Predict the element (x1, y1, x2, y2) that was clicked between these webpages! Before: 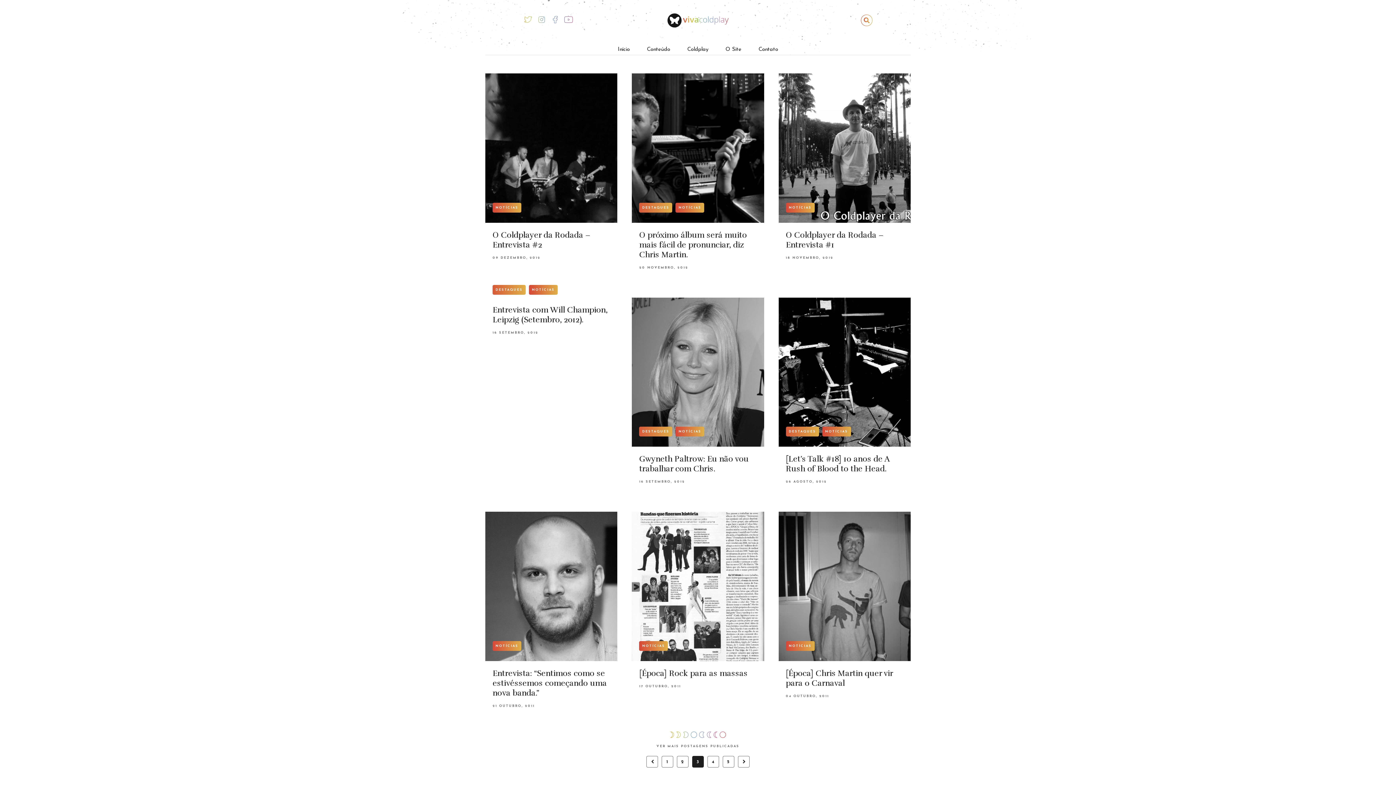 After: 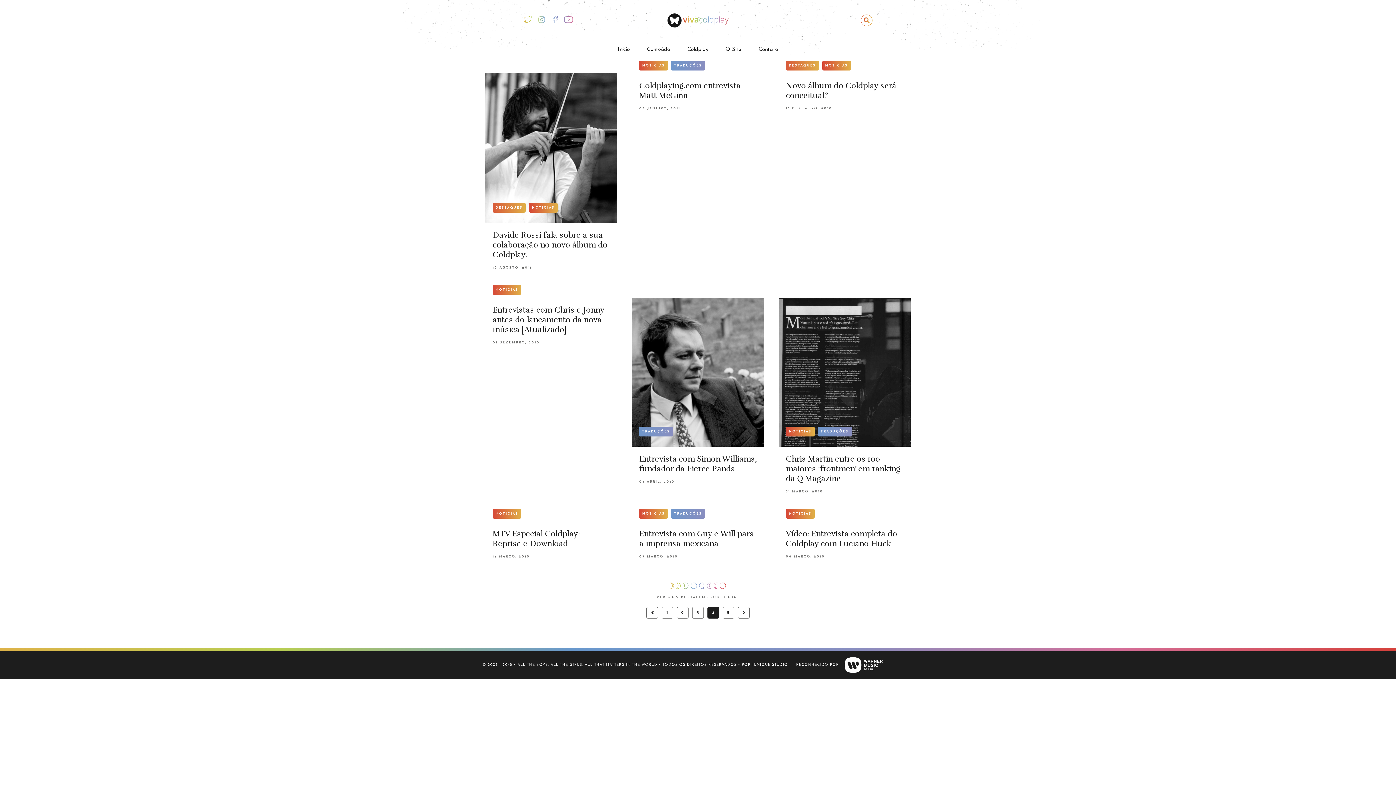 Action: bbox: (738, 756, 749, 768)